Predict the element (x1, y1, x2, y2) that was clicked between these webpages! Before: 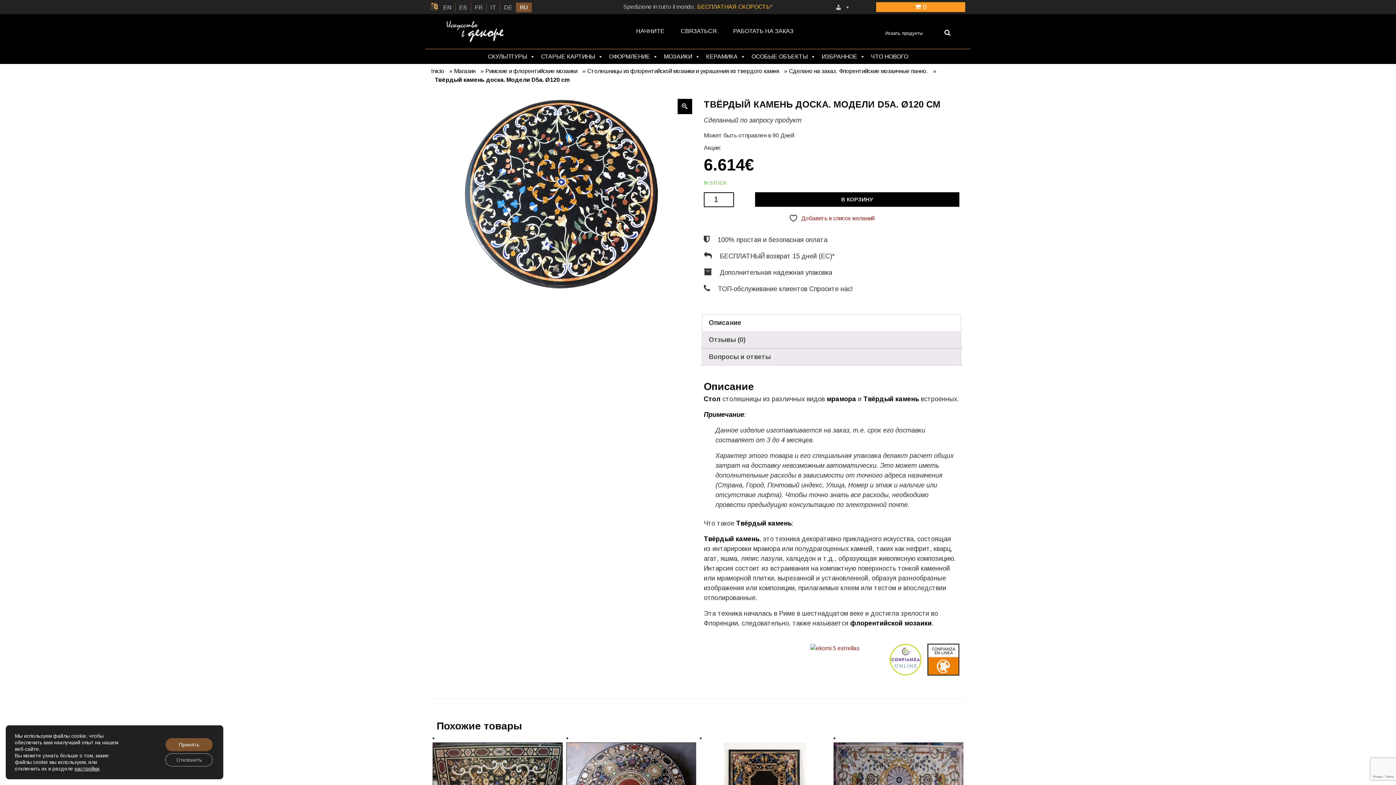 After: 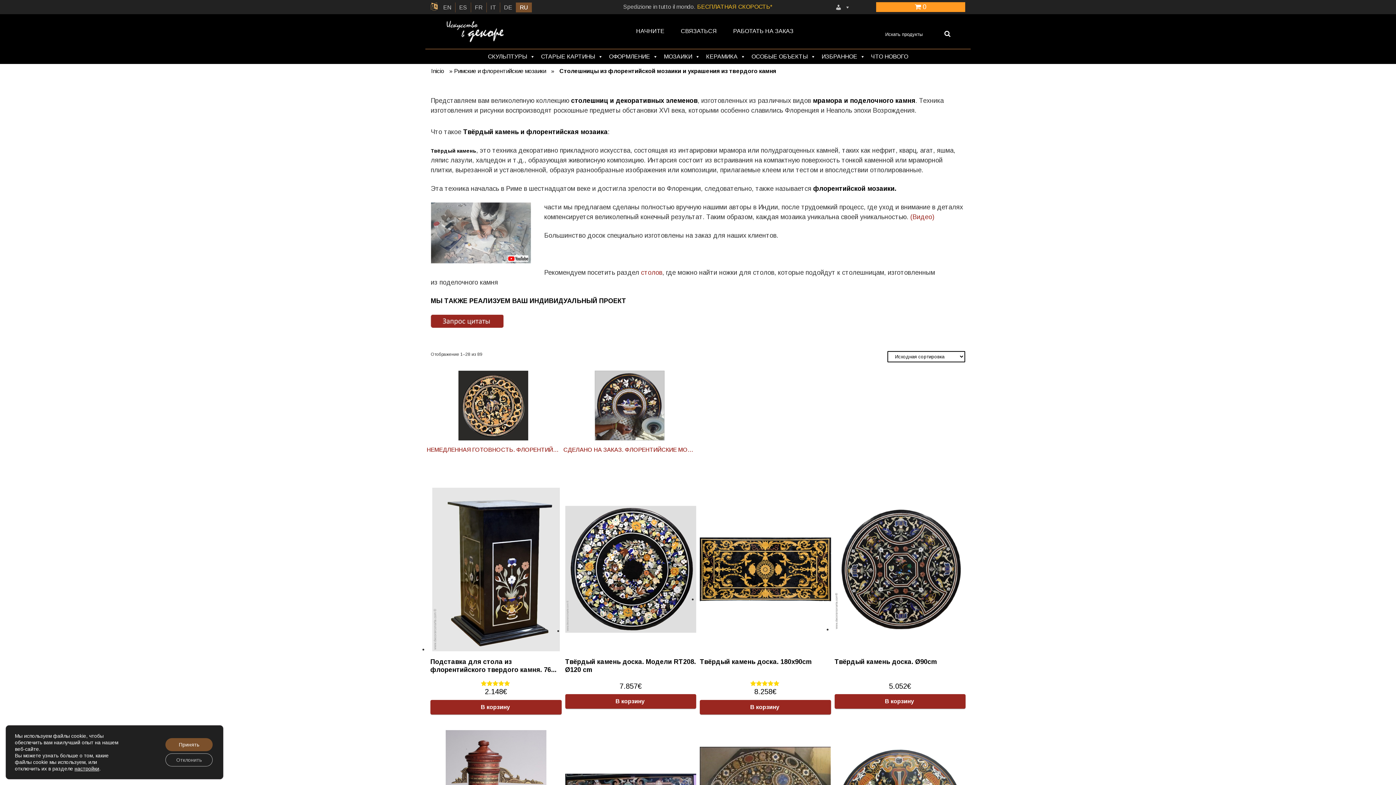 Action: label: Столешницы из флорентийской мозаики и украшения из твердого камня bbox: (587, 67, 782, 74)